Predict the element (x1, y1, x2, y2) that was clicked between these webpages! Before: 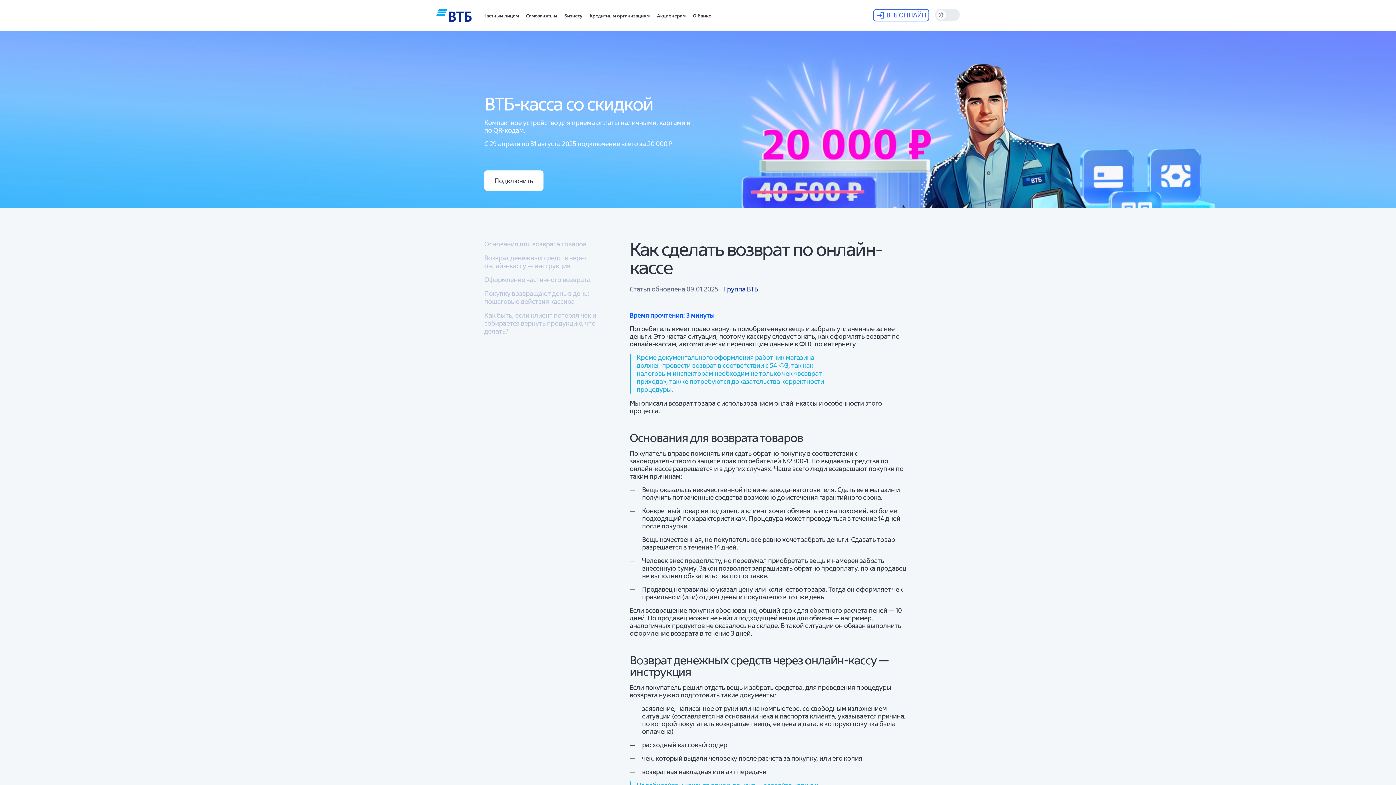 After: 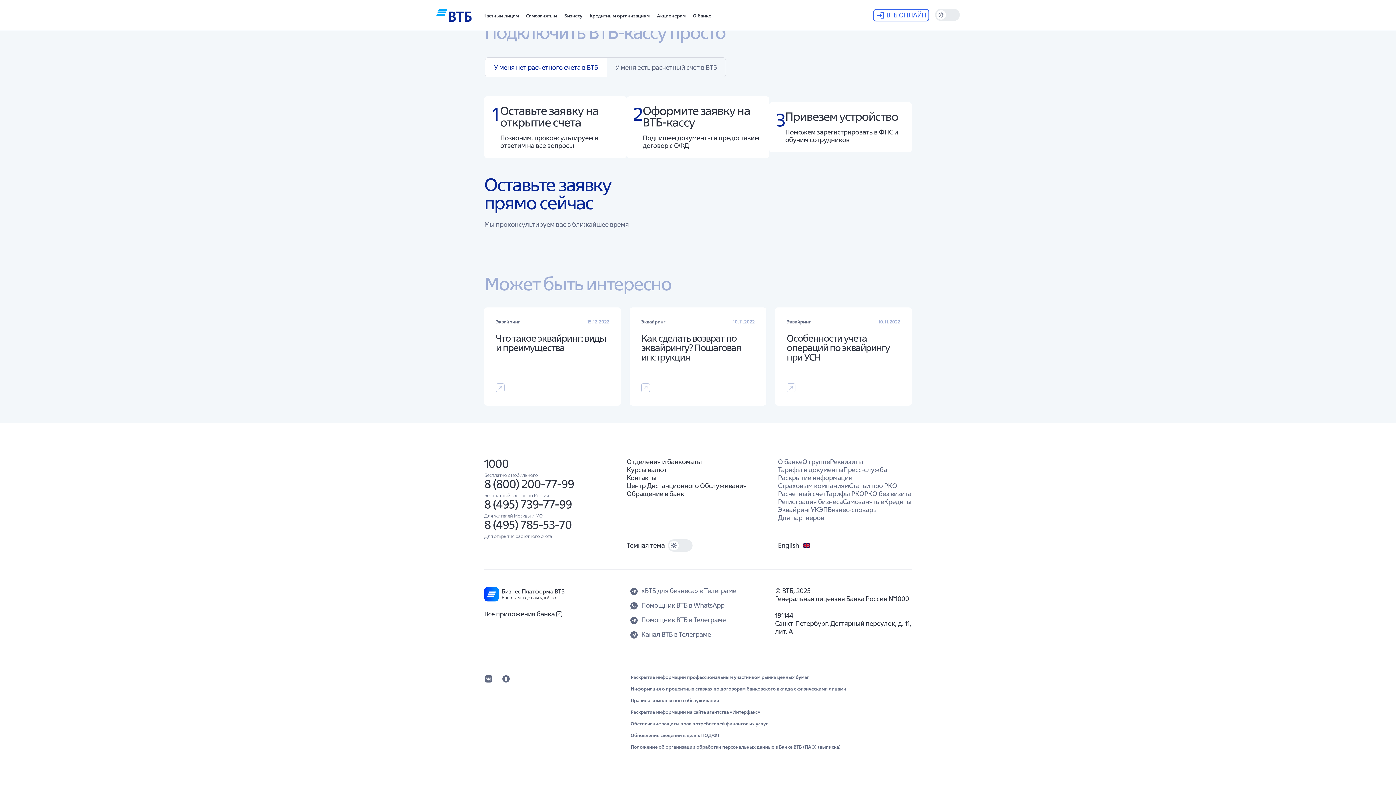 Action: label: Подключить bbox: (484, 170, 543, 190)